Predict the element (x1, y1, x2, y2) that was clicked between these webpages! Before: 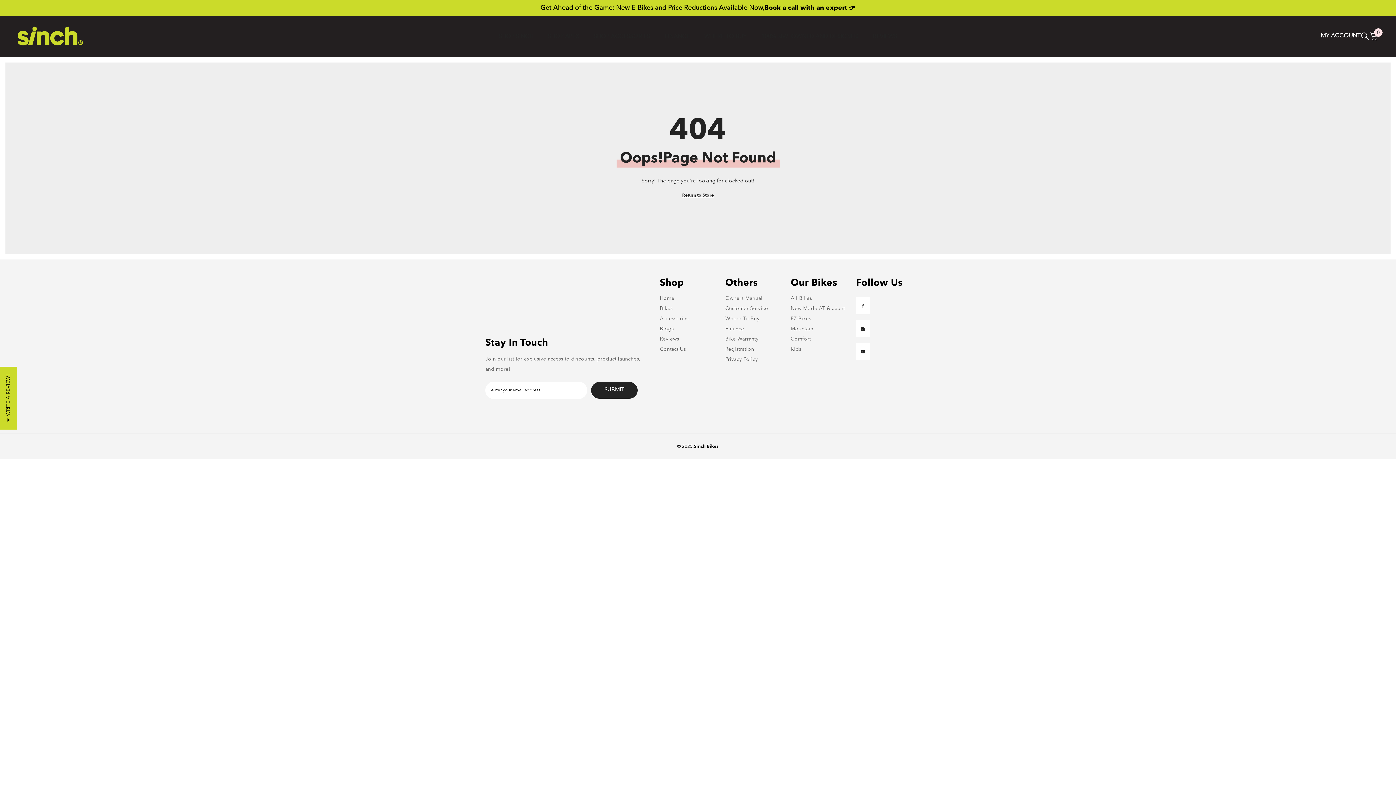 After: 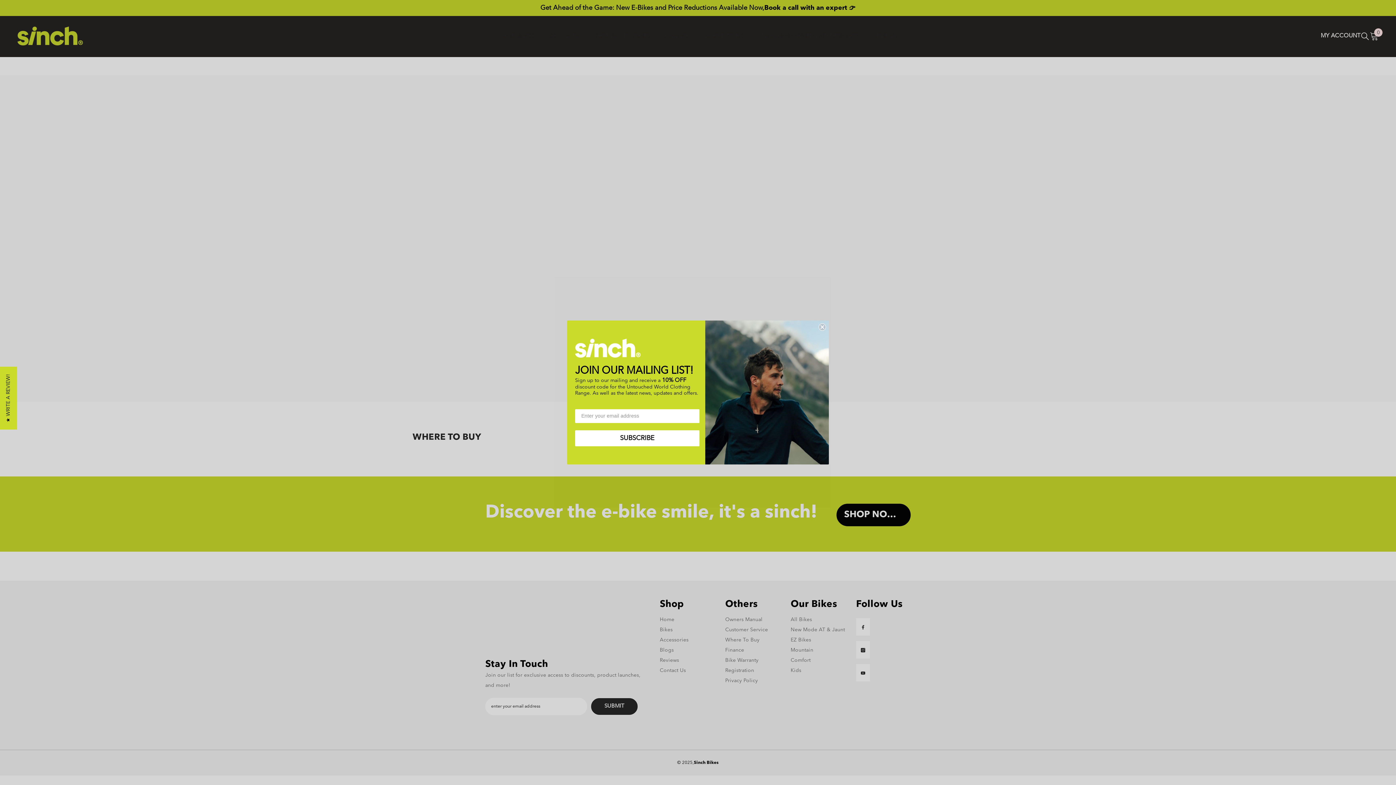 Action: label: WHERE TO BUY bbox: (697, 32, 754, 44)